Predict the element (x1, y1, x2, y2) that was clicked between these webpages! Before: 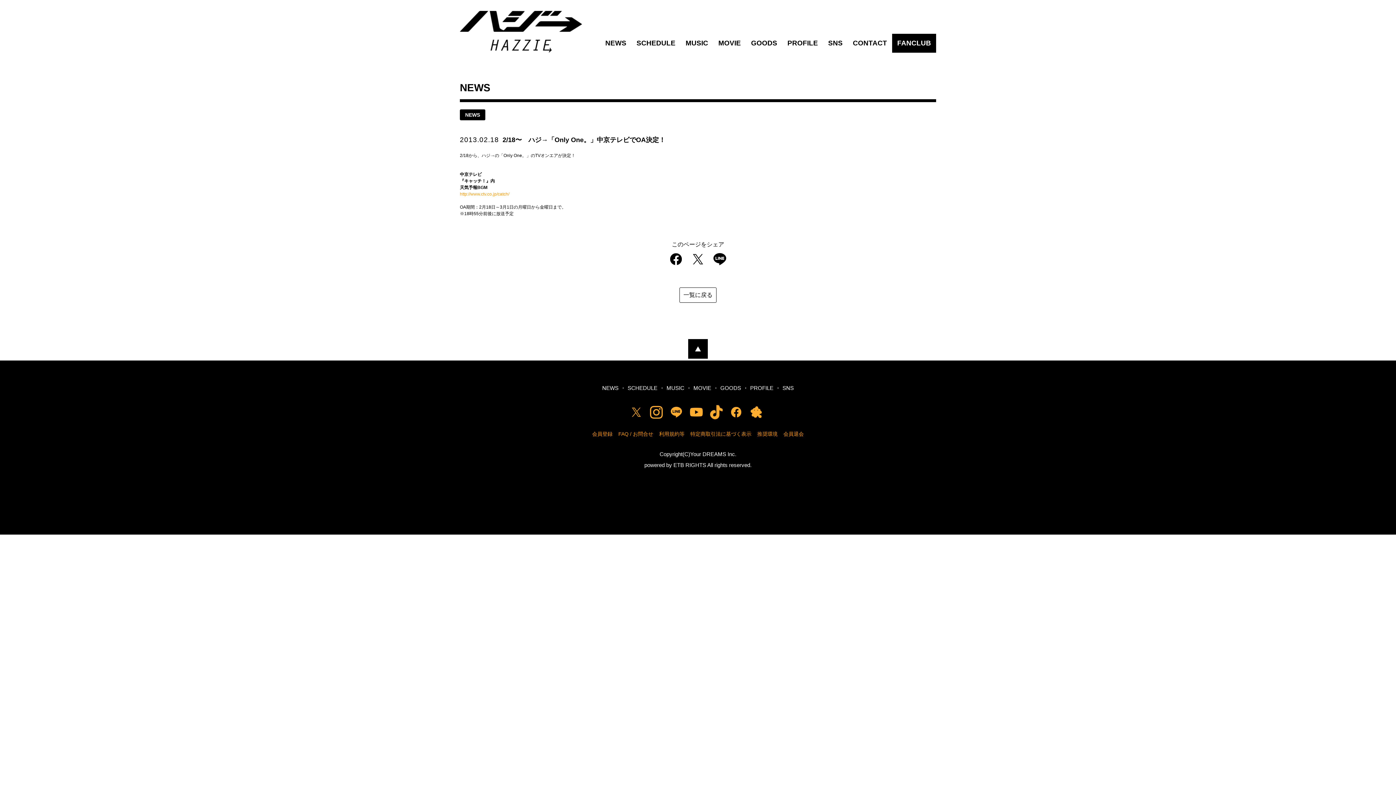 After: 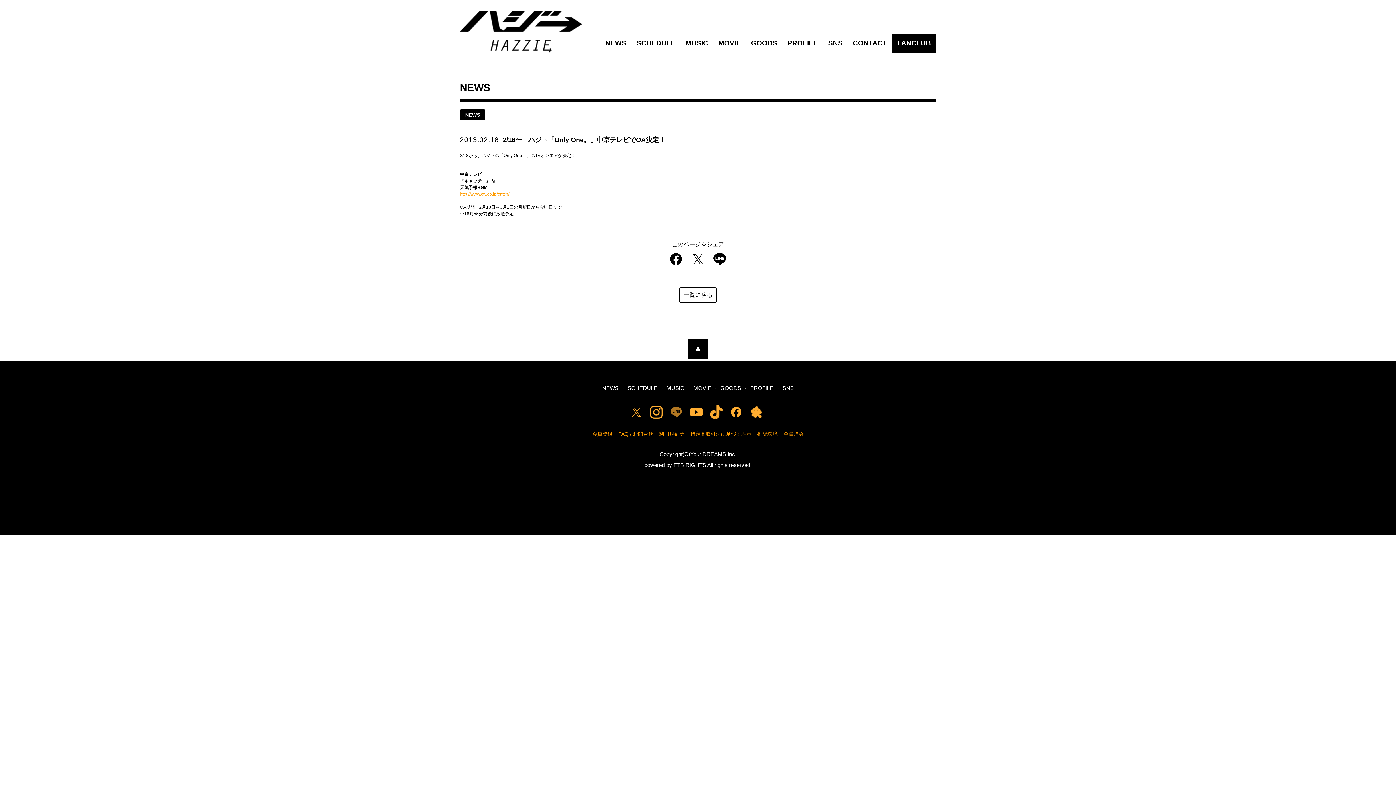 Action: bbox: (670, 406, 682, 418)